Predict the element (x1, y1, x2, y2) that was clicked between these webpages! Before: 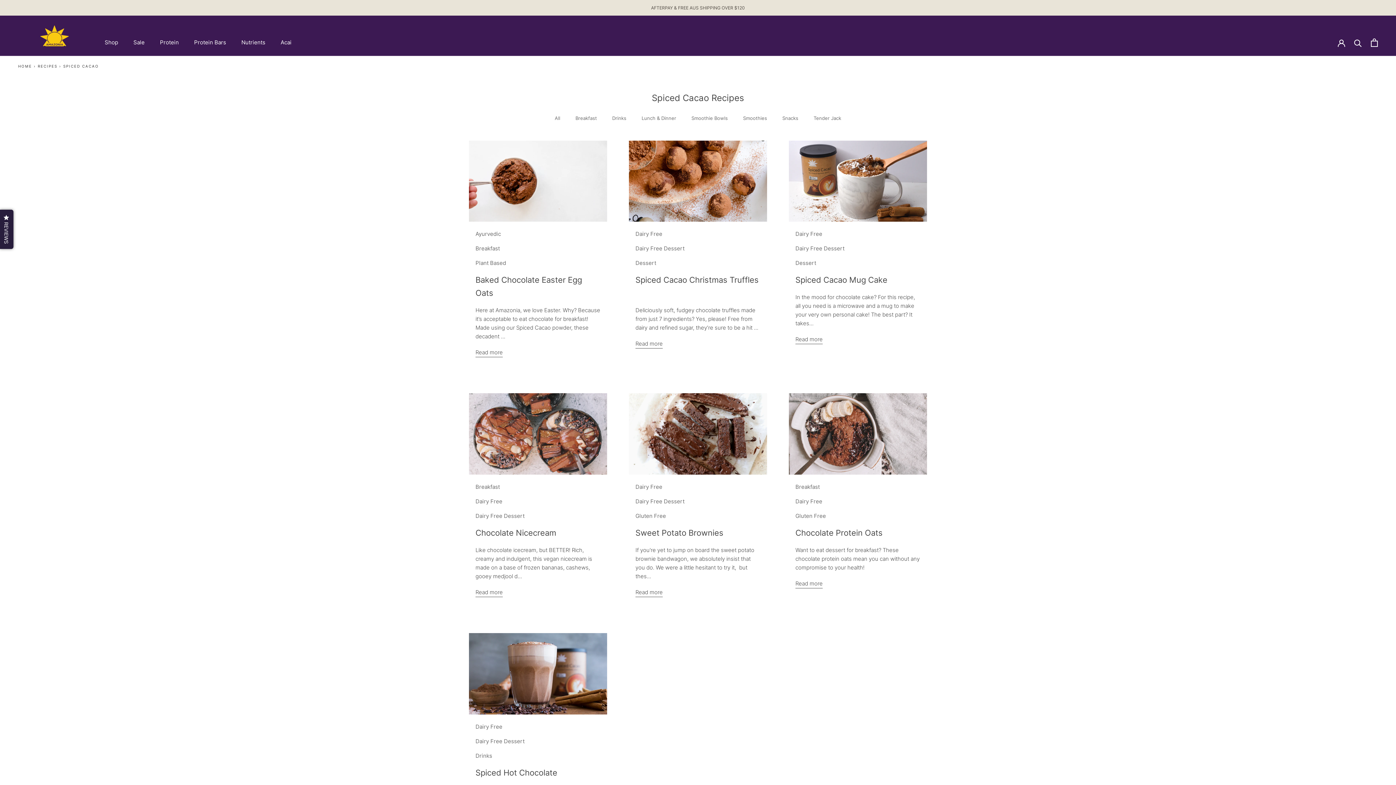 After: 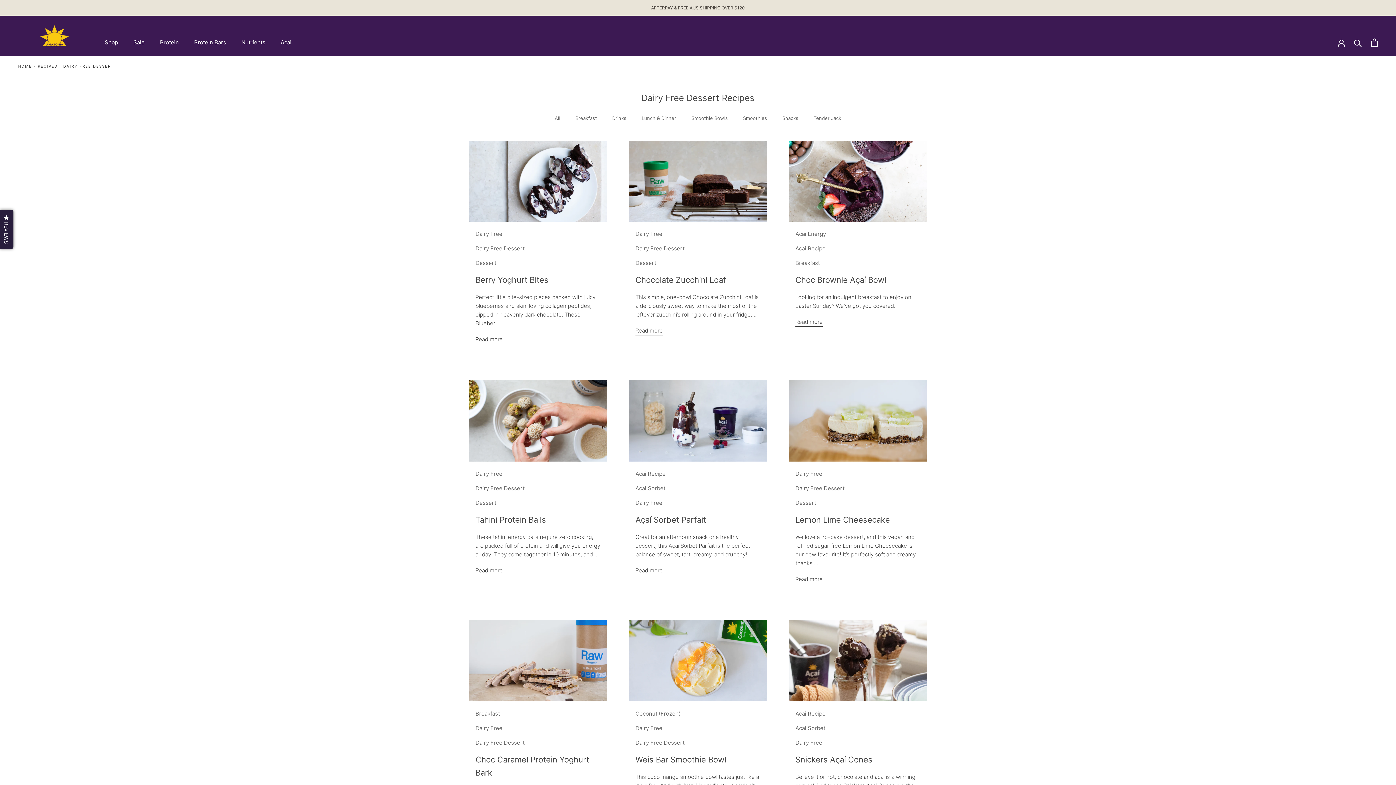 Action: bbox: (475, 737, 600, 746) label: Dairy Free Dessert